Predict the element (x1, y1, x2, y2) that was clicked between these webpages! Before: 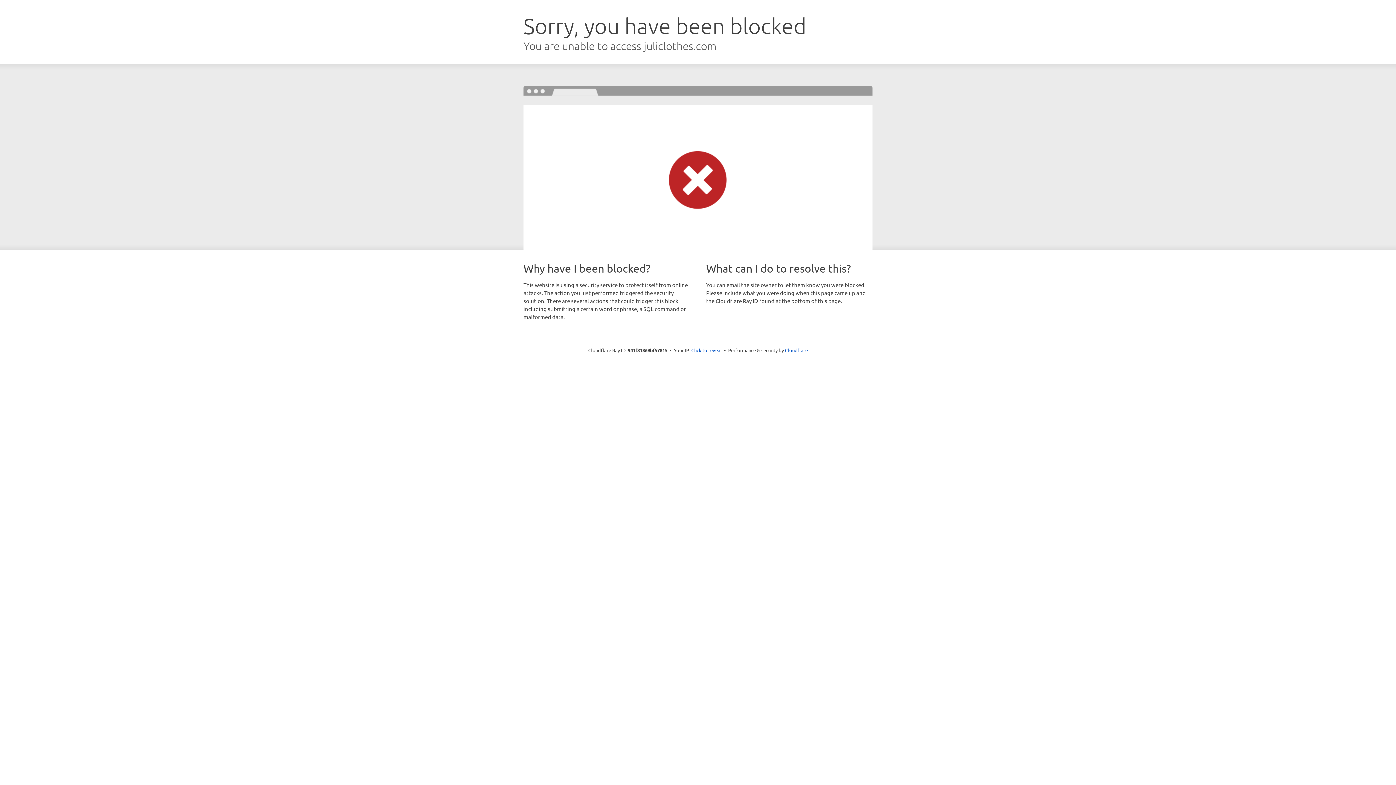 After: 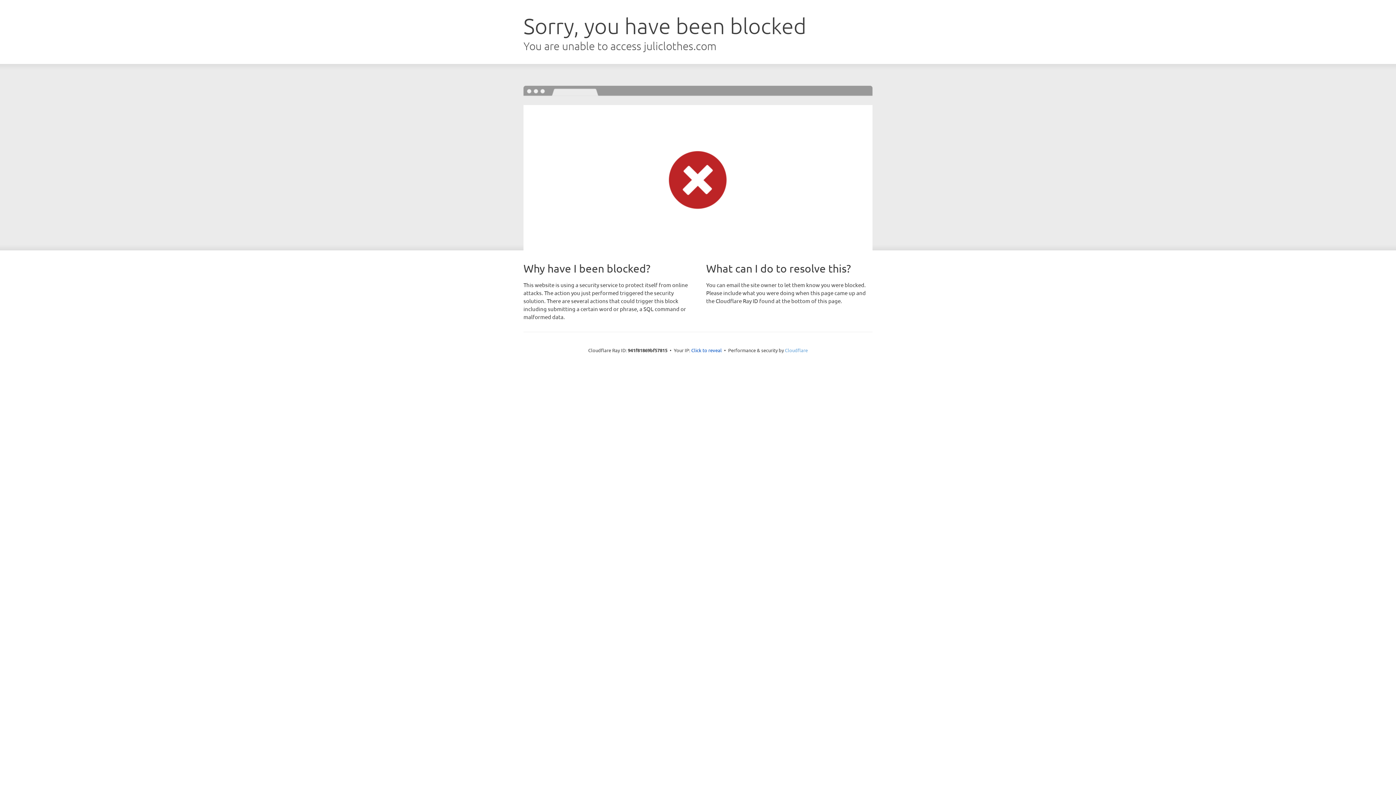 Action: bbox: (785, 347, 808, 353) label: Cloudflare